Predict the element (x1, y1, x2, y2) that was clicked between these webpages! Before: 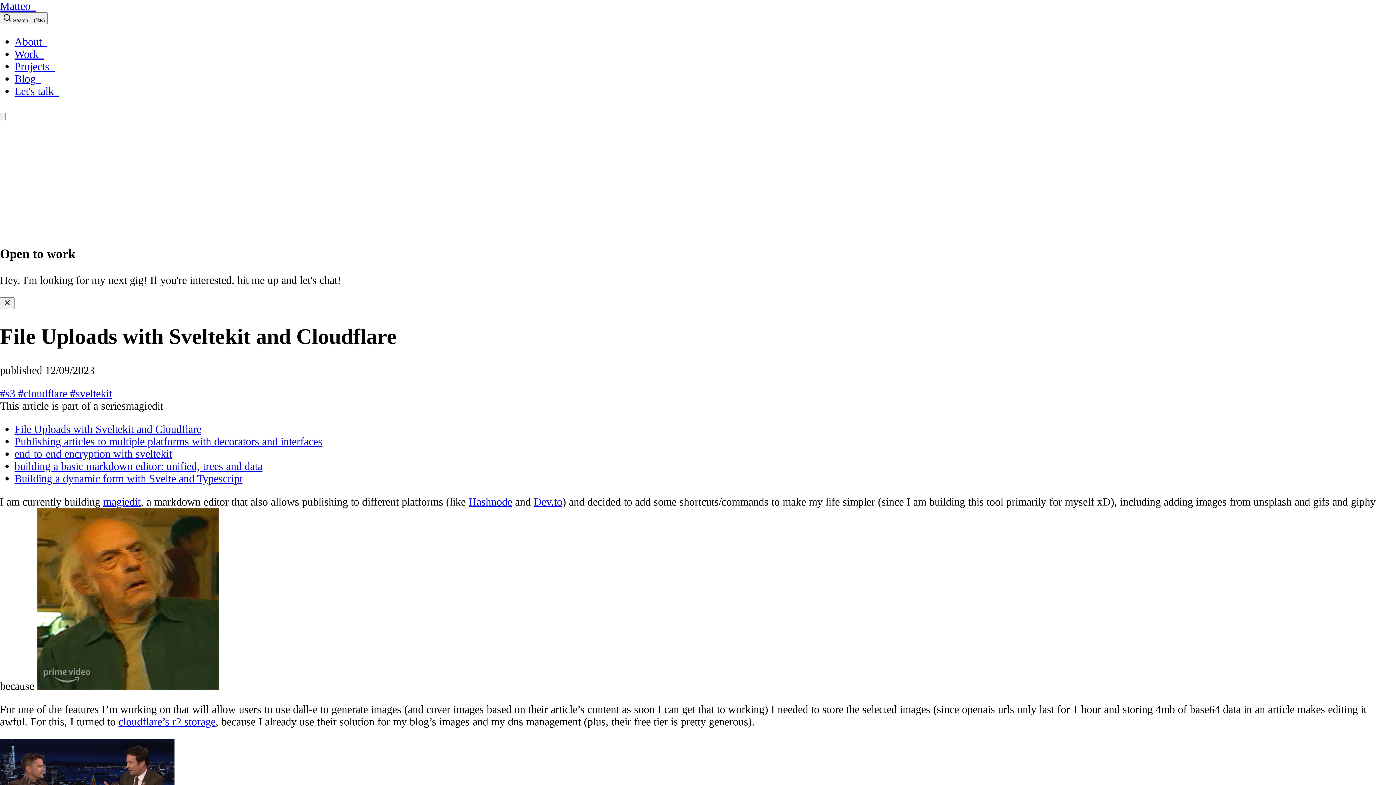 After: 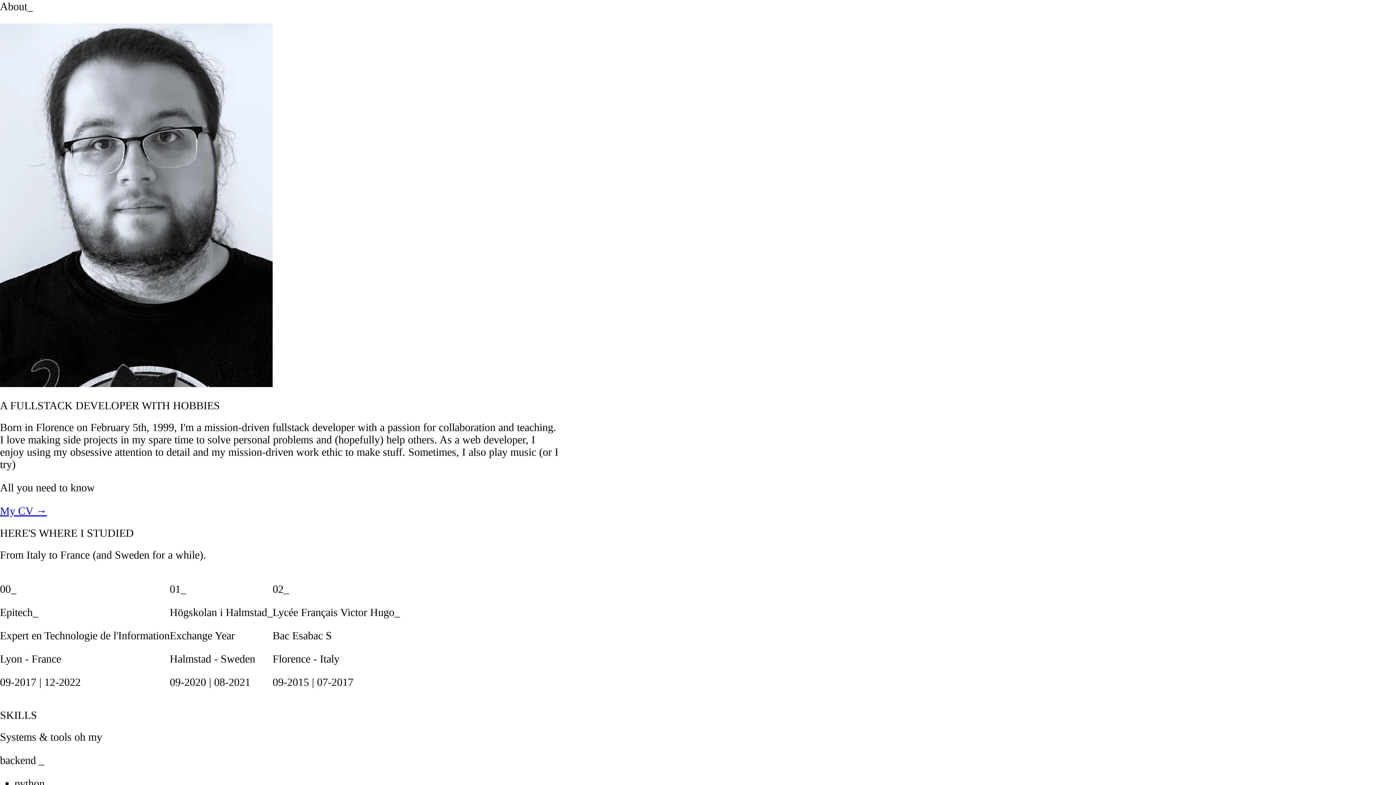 Action: label: About_ bbox: (14, 144, 47, 156)